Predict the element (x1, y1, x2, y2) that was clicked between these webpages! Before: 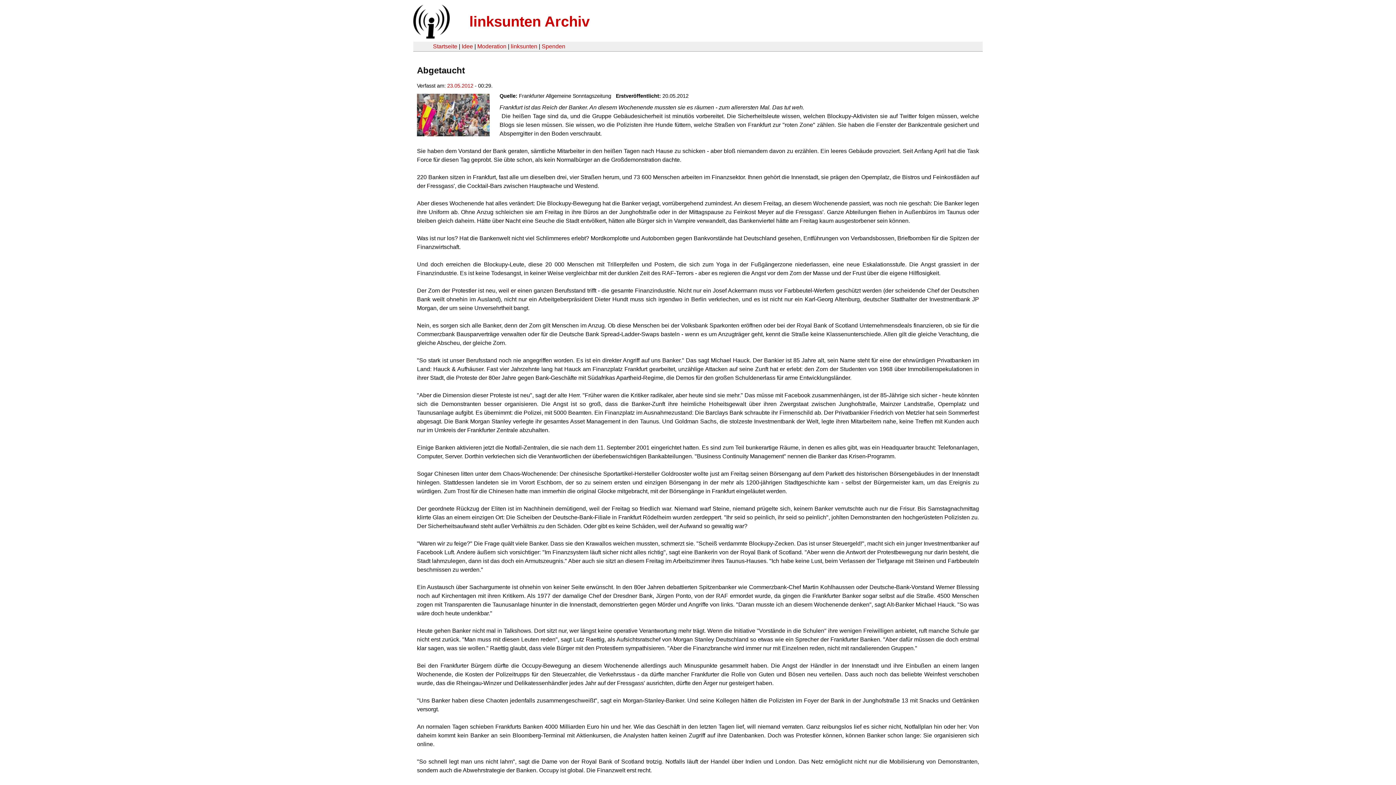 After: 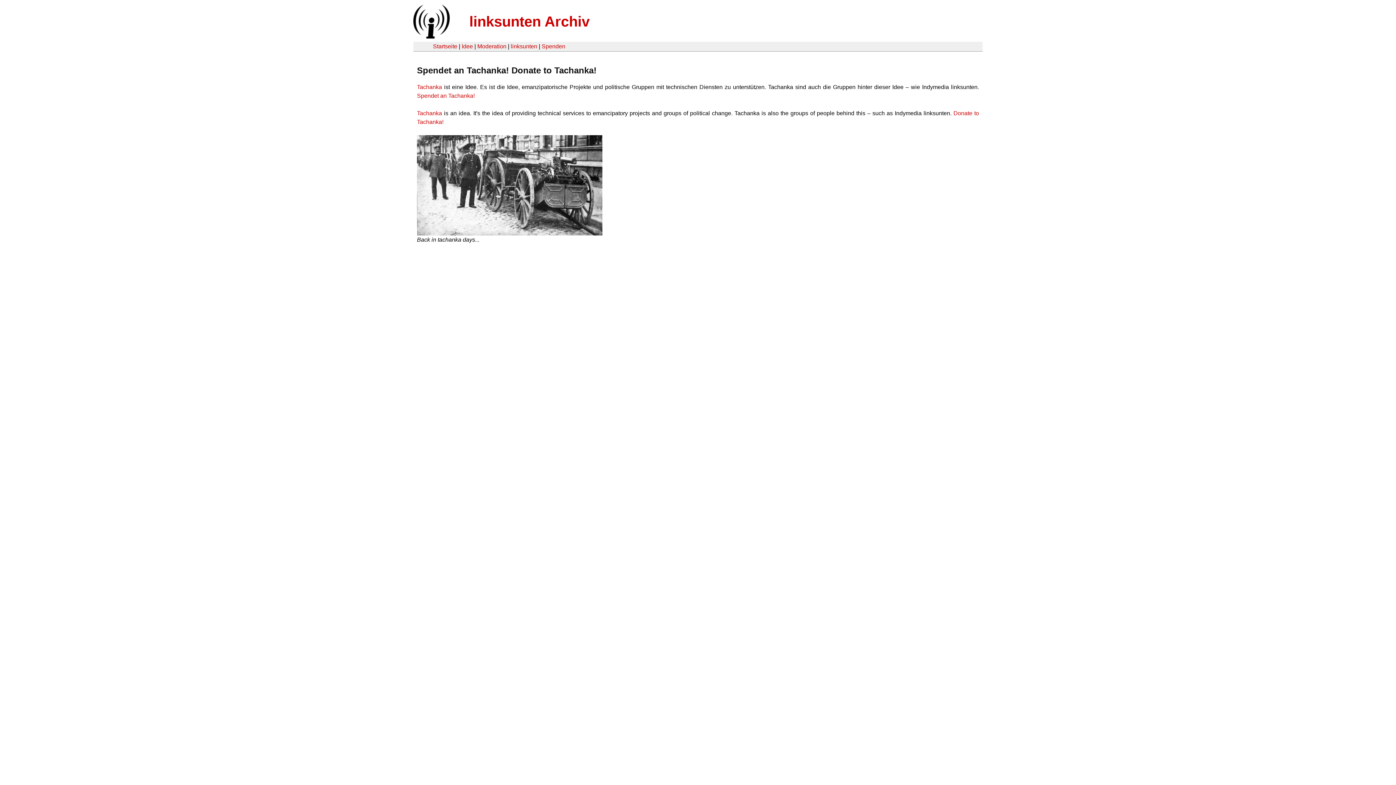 Action: bbox: (541, 43, 565, 49) label: Spenden